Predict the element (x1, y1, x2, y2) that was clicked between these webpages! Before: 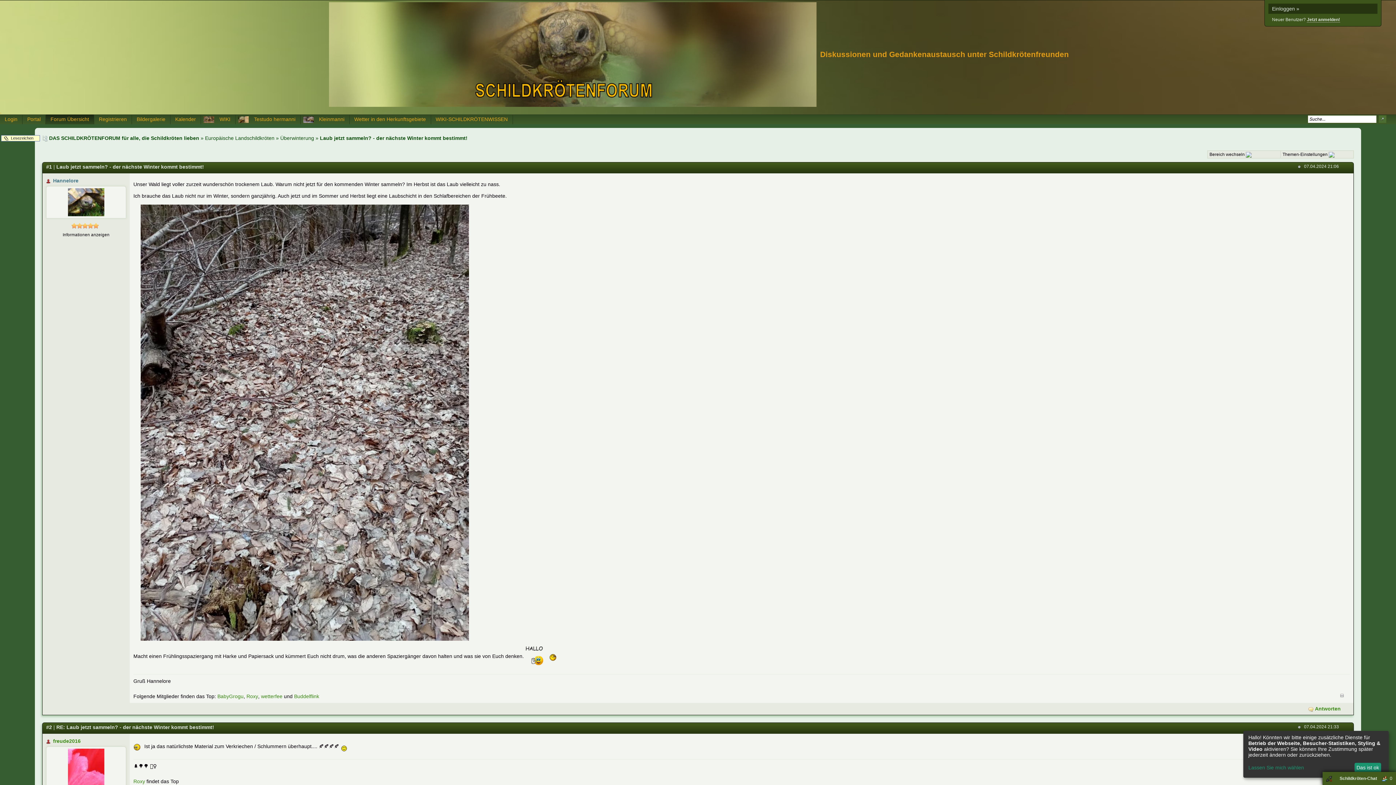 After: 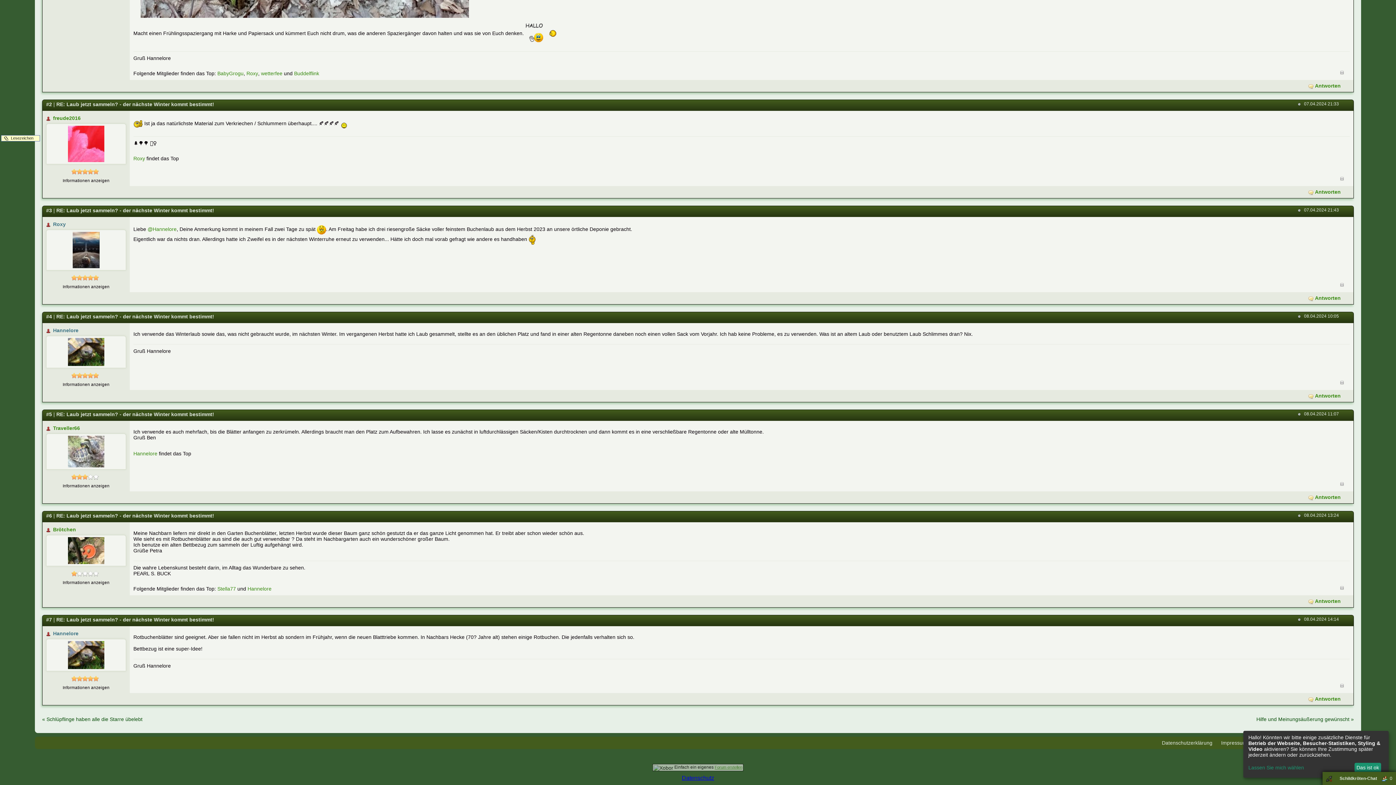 Action: bbox: (56, 724, 214, 730) label: RE: Laub jetzt sammeln? - der nächste Winter kommt bestimmt!